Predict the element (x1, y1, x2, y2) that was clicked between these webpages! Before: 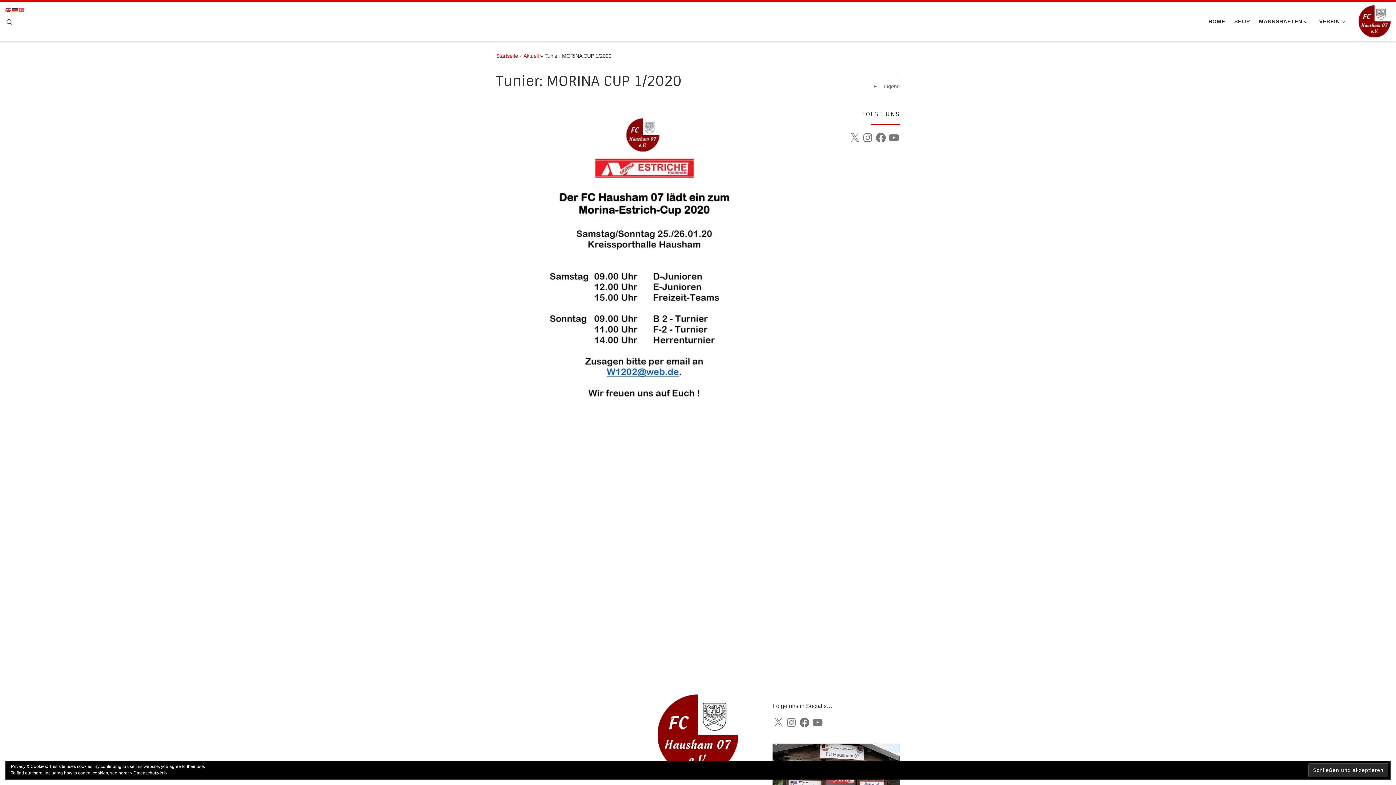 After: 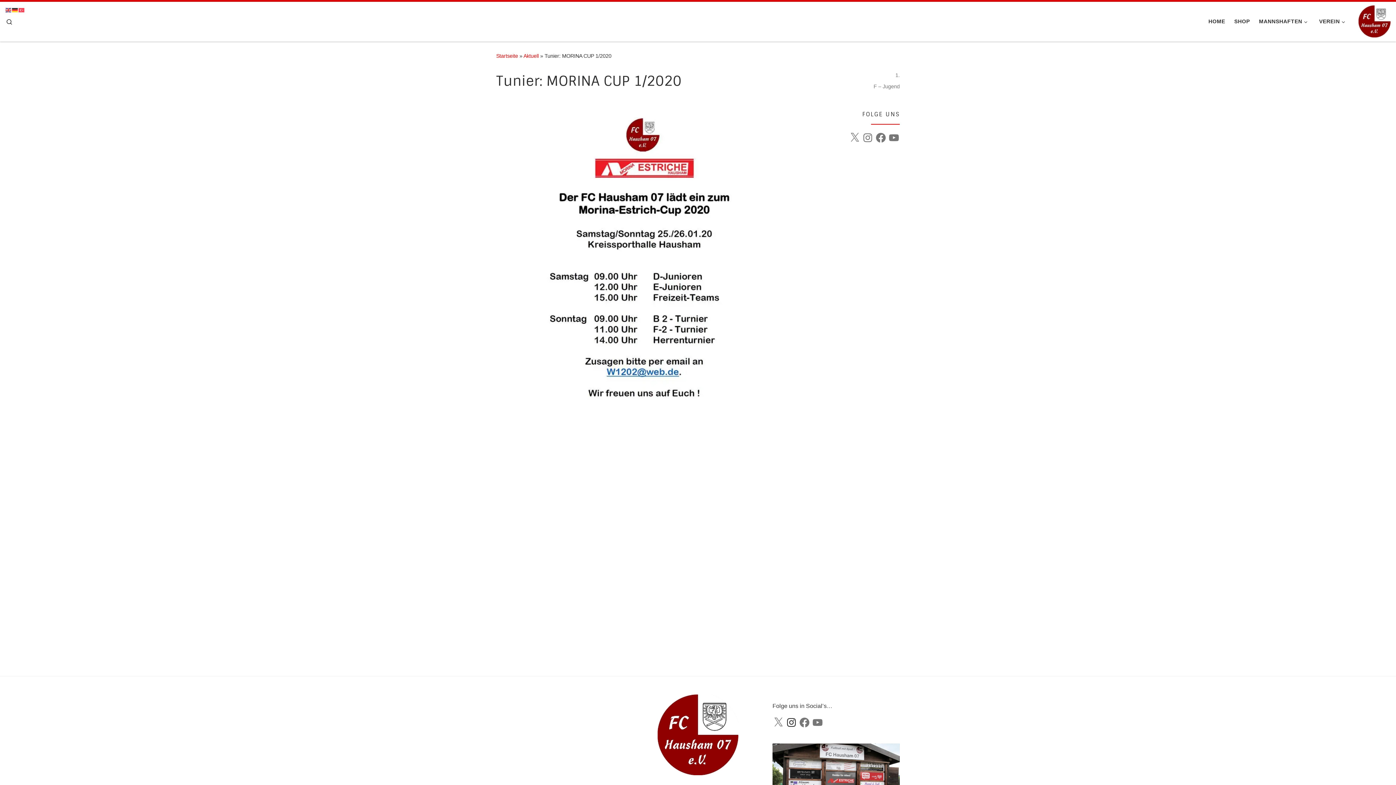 Action: bbox: (785, 717, 797, 728) label: Instagram